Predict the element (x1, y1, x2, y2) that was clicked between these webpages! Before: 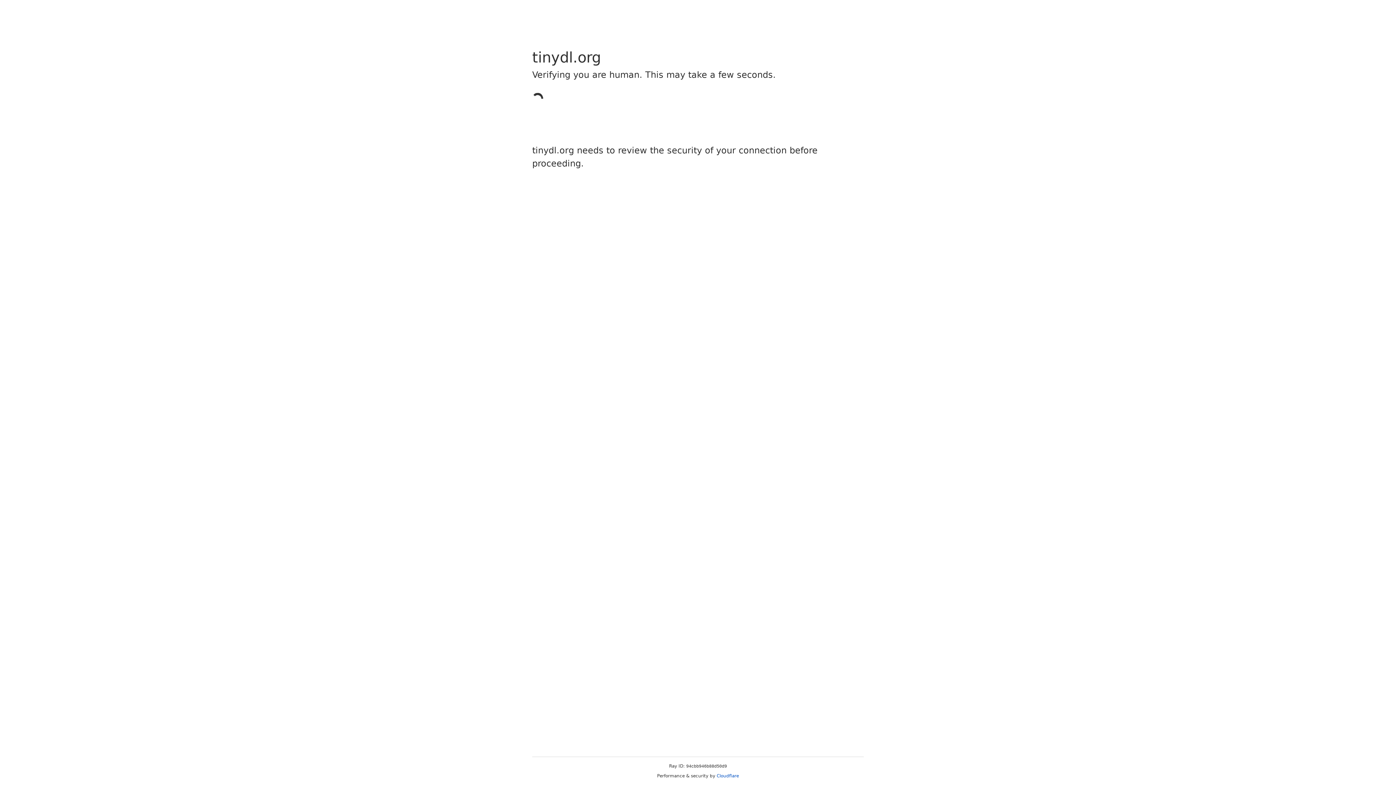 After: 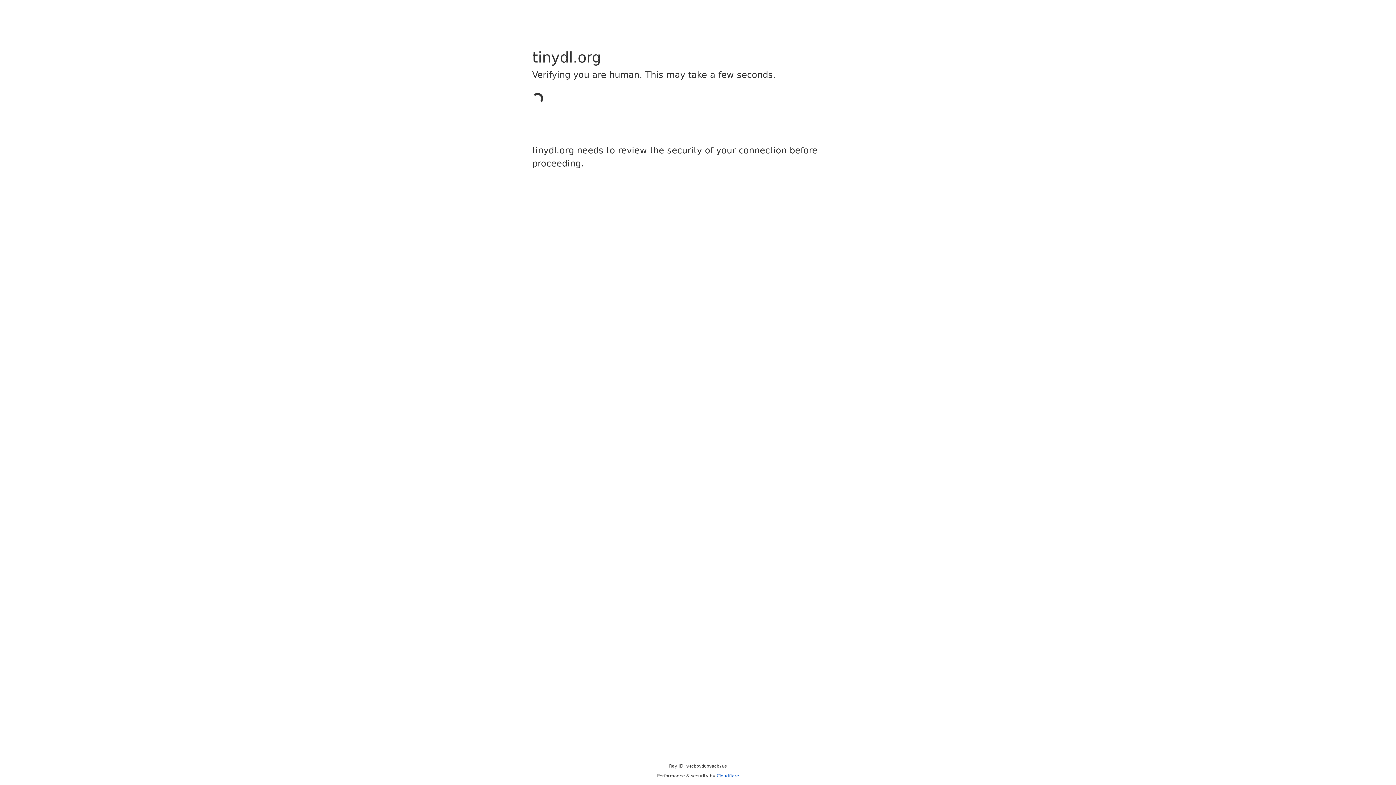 Action: bbox: (716, 773, 739, 778) label: Cloudflare